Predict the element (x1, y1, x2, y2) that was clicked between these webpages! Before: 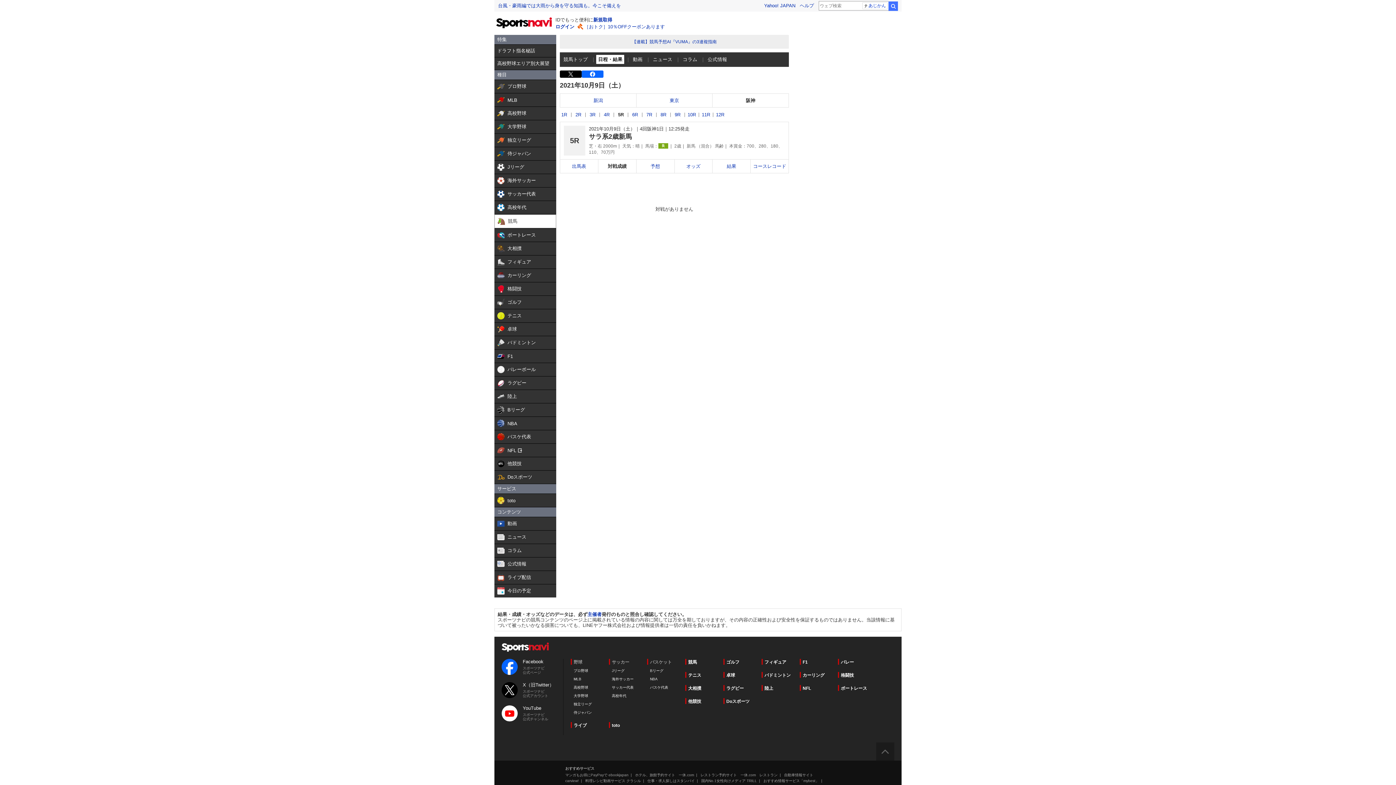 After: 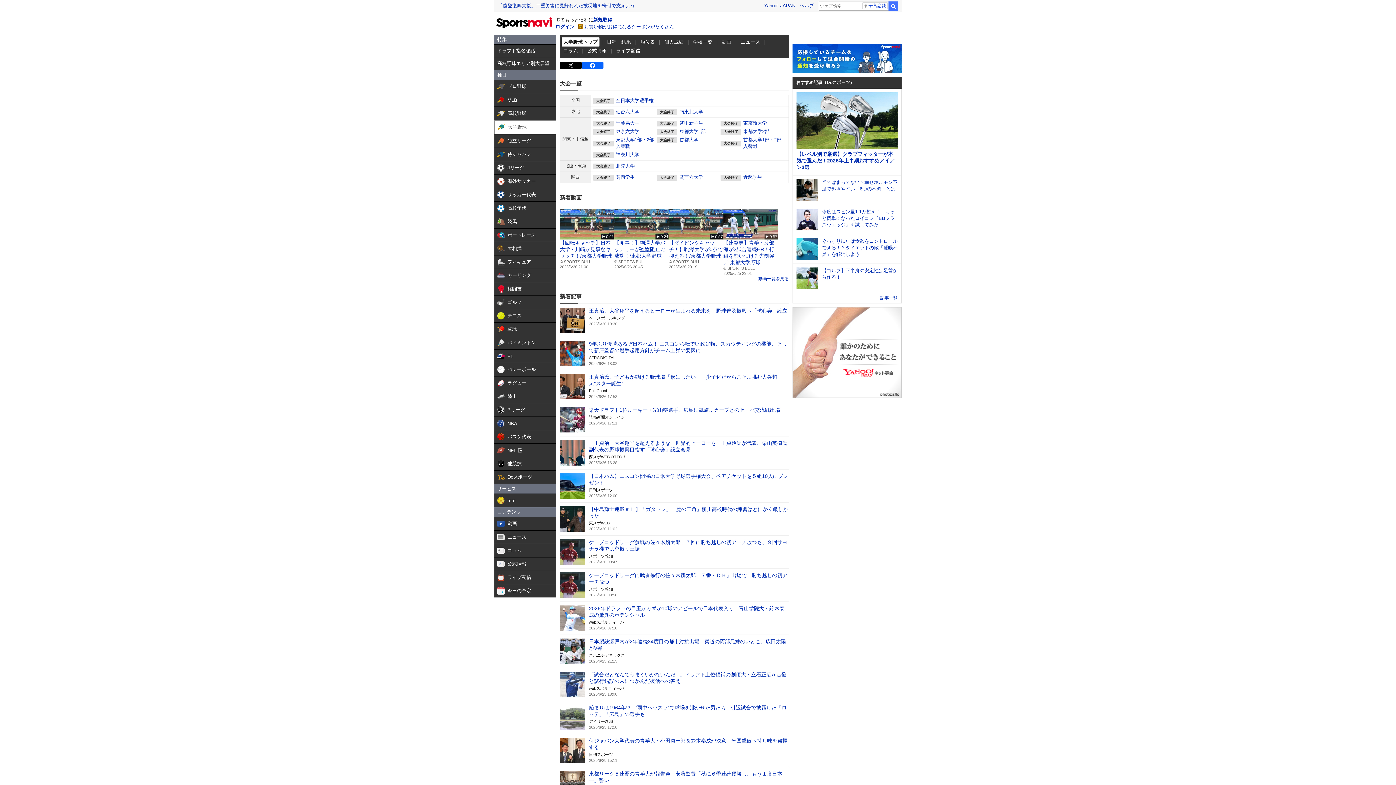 Action: label: 大学野球 bbox: (573, 694, 588, 699)